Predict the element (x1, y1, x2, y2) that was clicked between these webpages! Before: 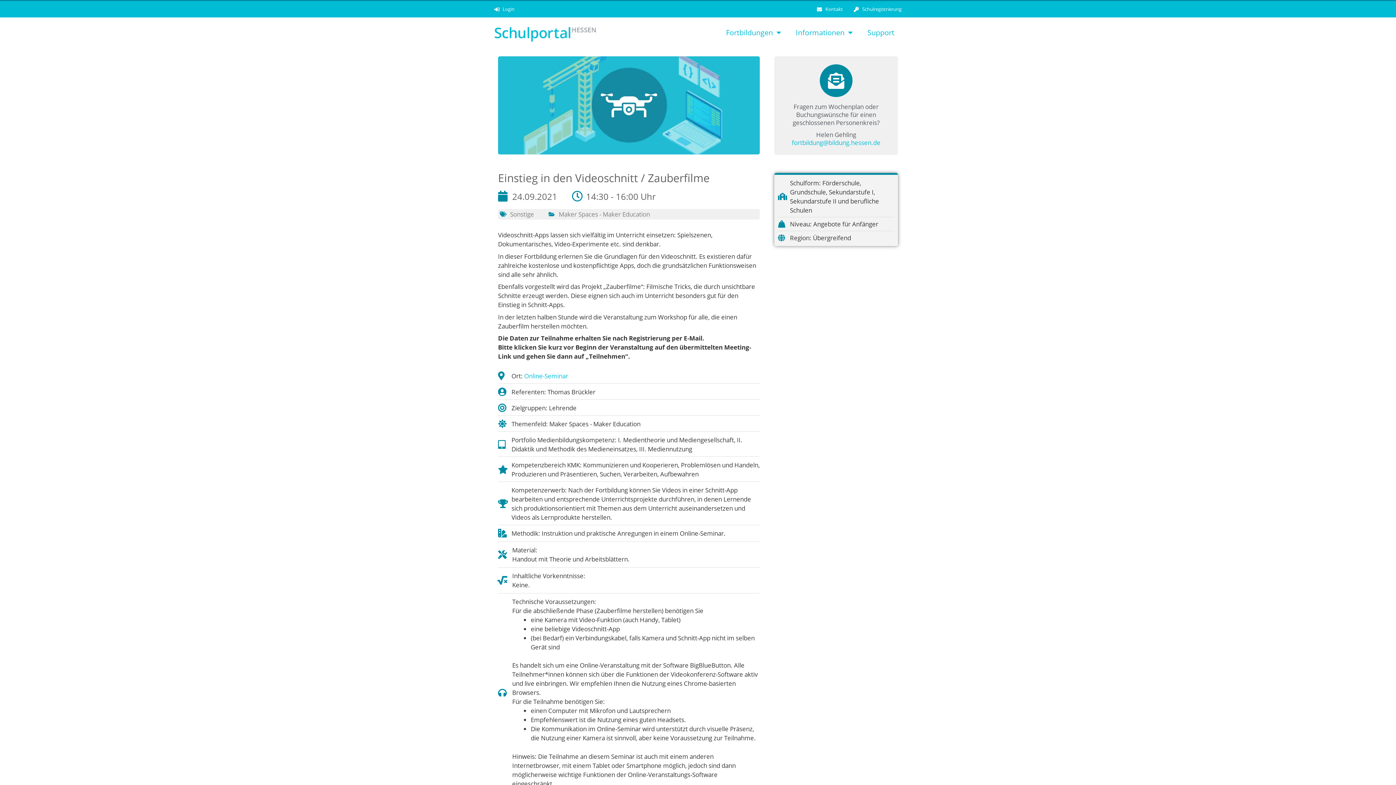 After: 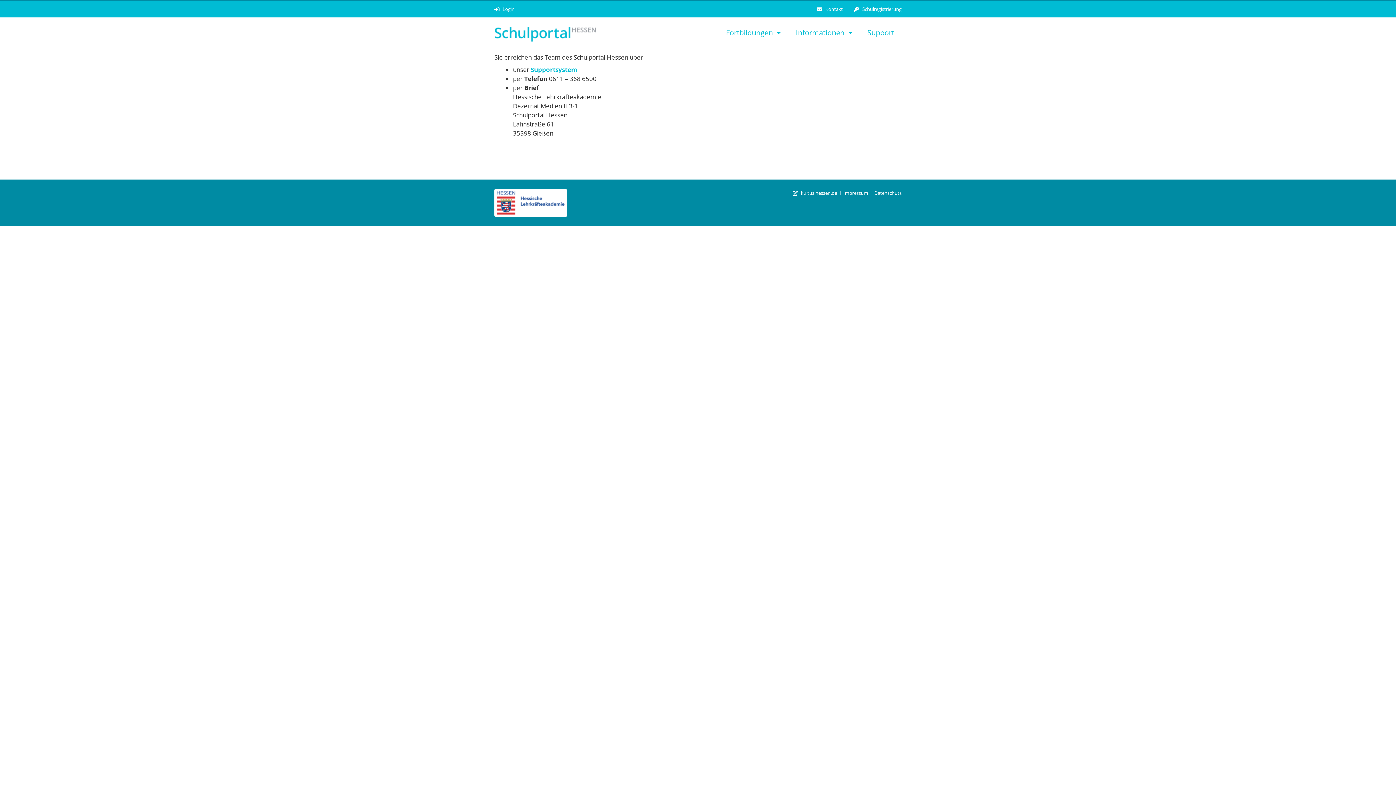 Action: label: Kontakt bbox: (817, 4, 843, 13)